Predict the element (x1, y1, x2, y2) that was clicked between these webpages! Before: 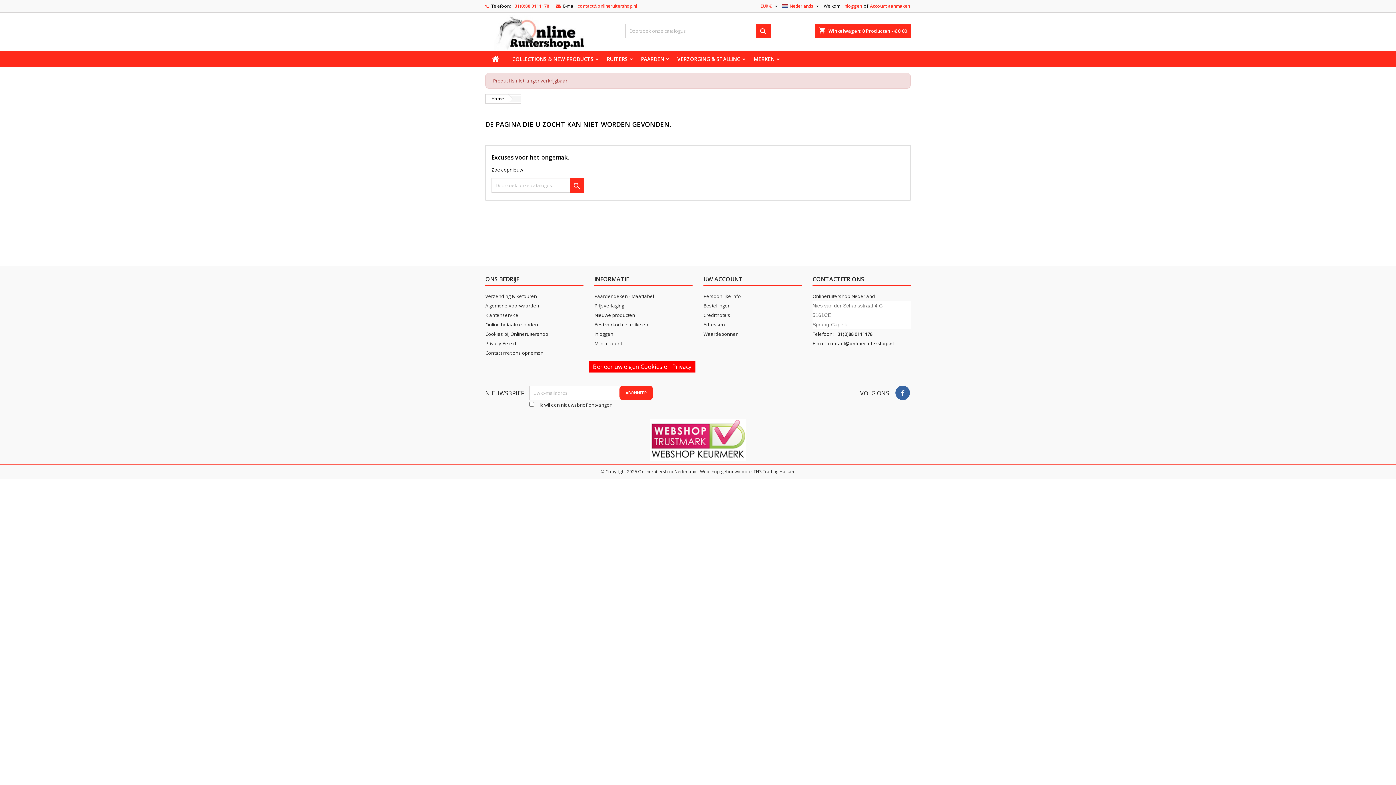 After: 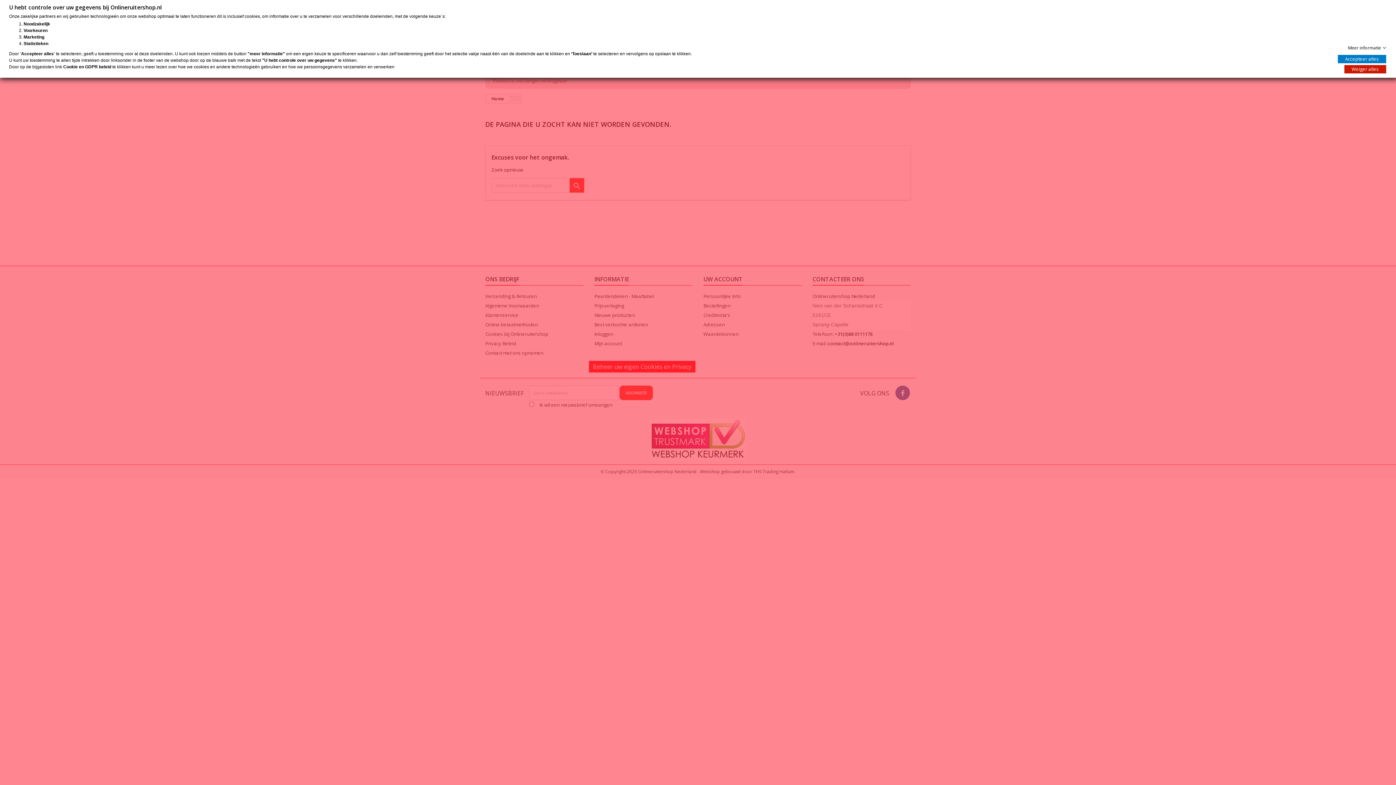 Action: bbox: (589, 361, 695, 372) label: Beheer uw eigen Cookies en Privacy